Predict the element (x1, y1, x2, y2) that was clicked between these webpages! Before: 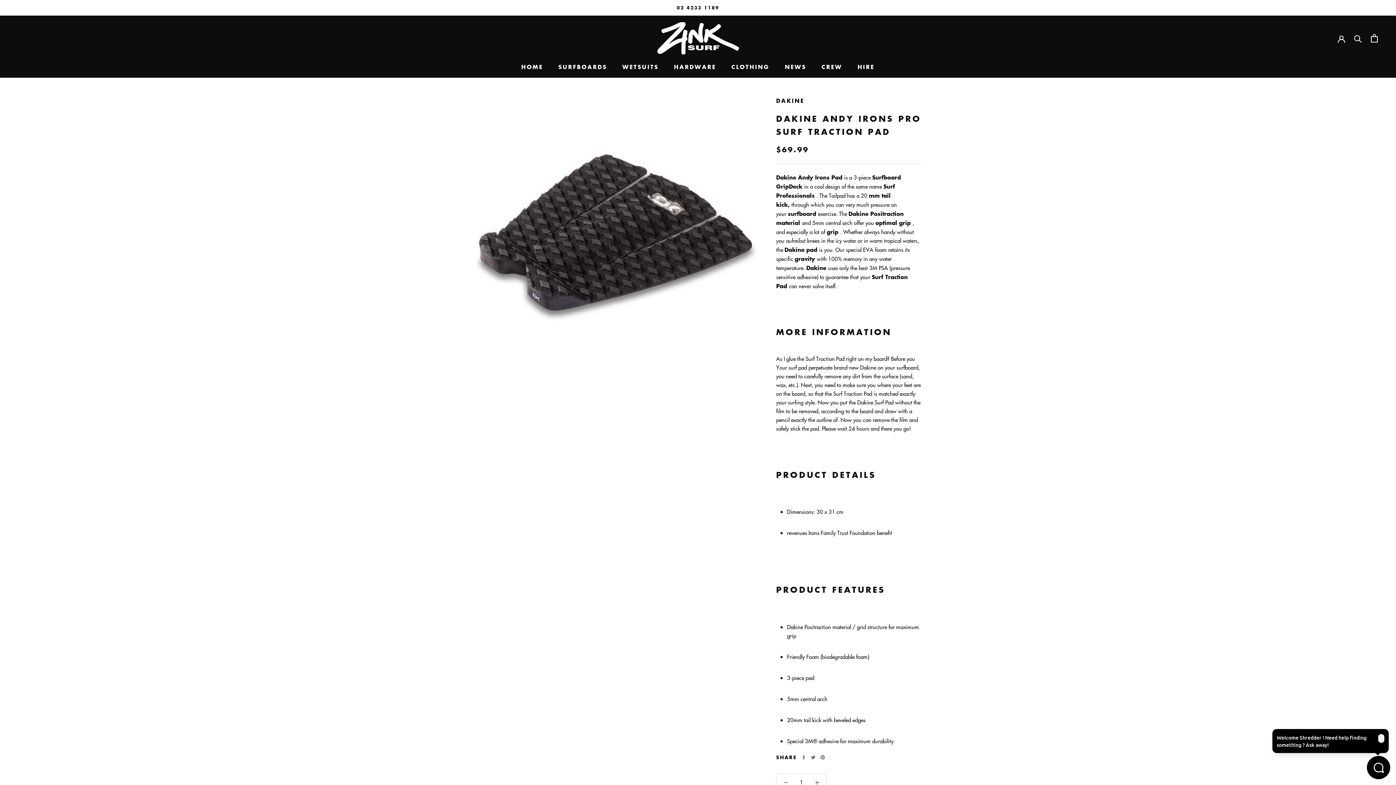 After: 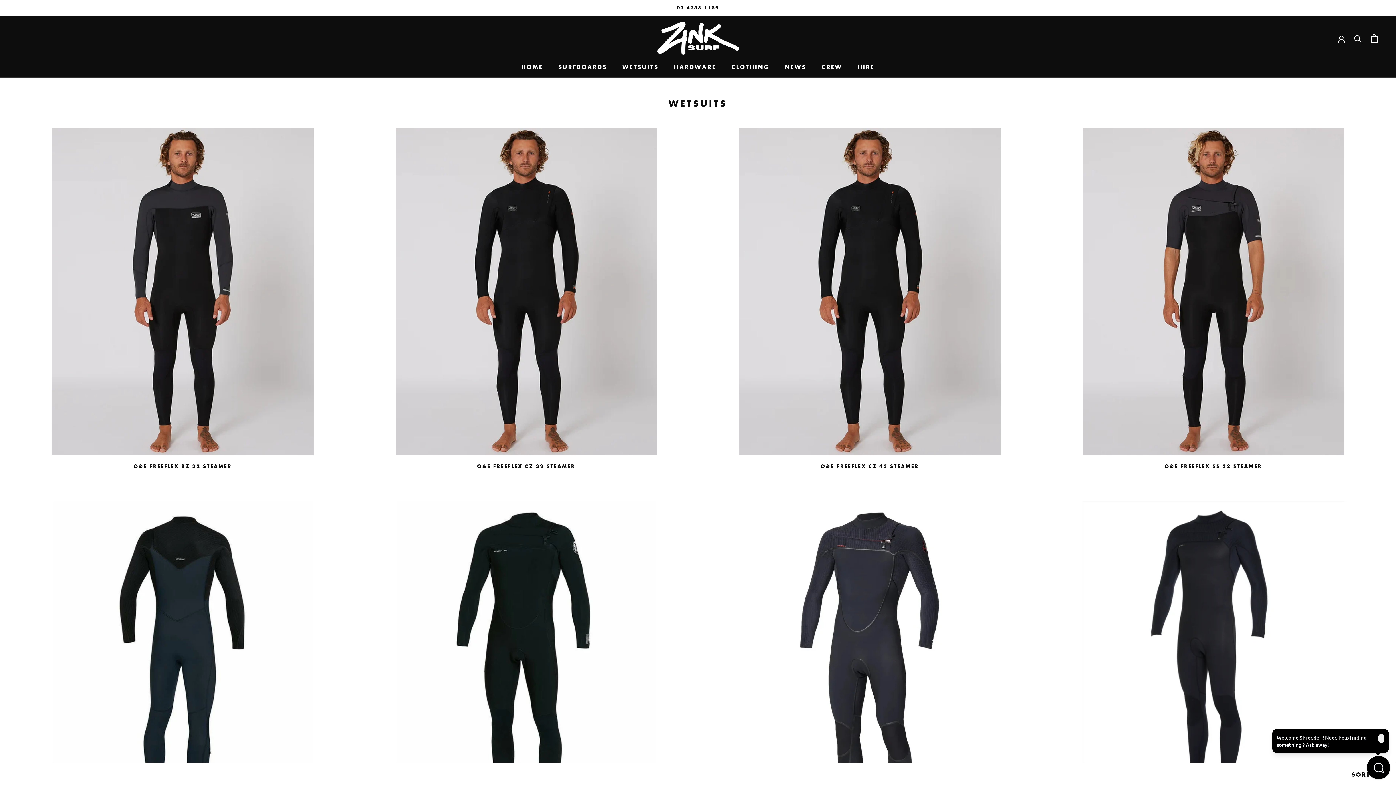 Action: label: WETSUITS bbox: (622, 62, 658, 70)